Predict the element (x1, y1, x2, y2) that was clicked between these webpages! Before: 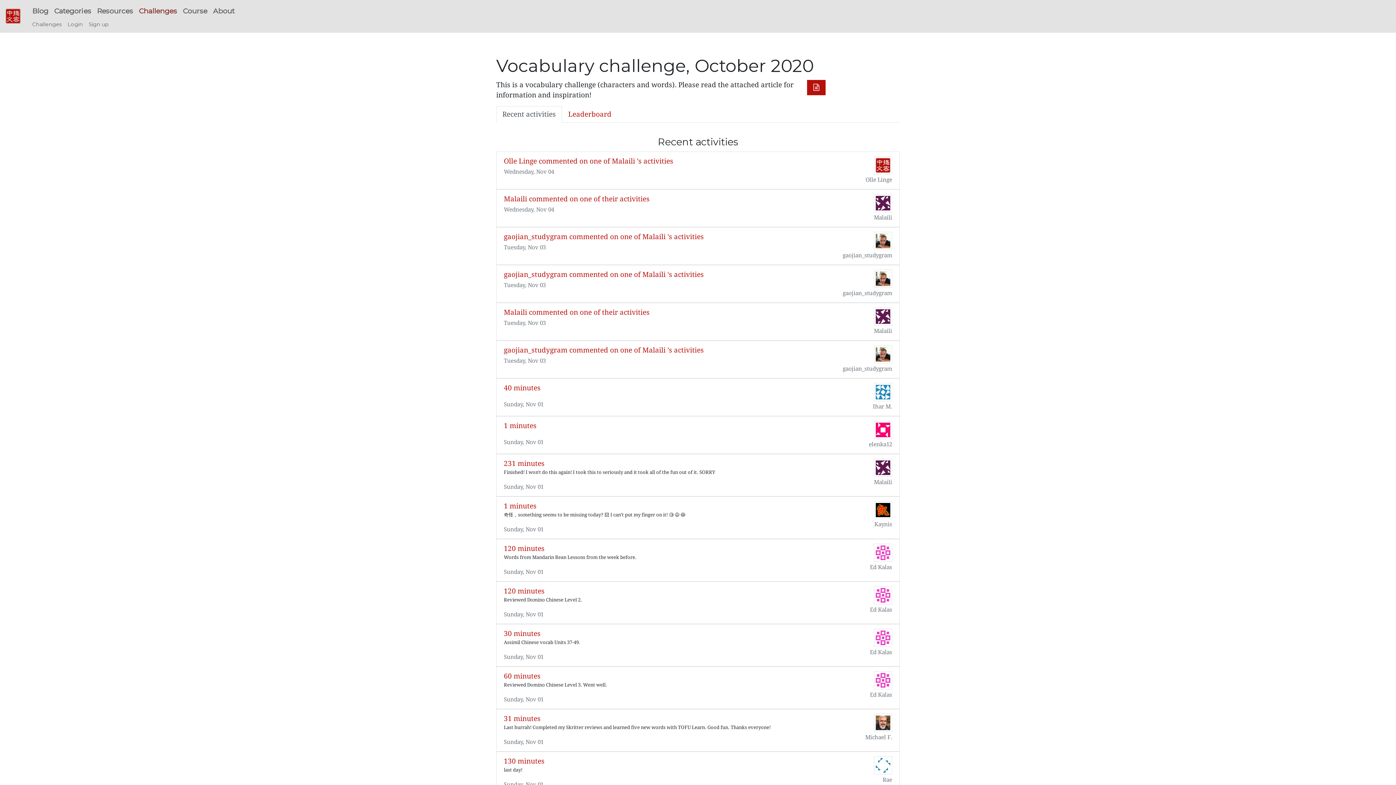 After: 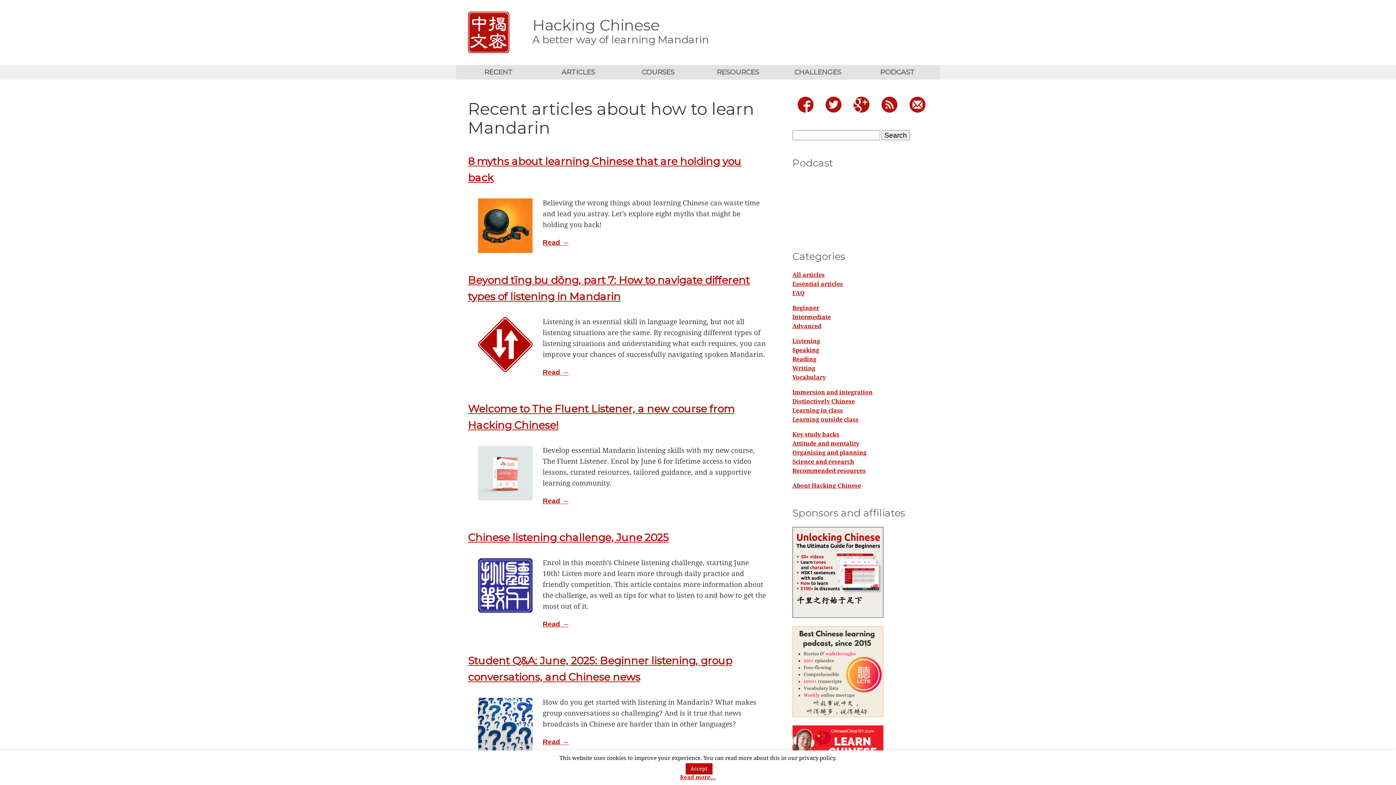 Action: bbox: (29, 2, 51, 18) label: Blog